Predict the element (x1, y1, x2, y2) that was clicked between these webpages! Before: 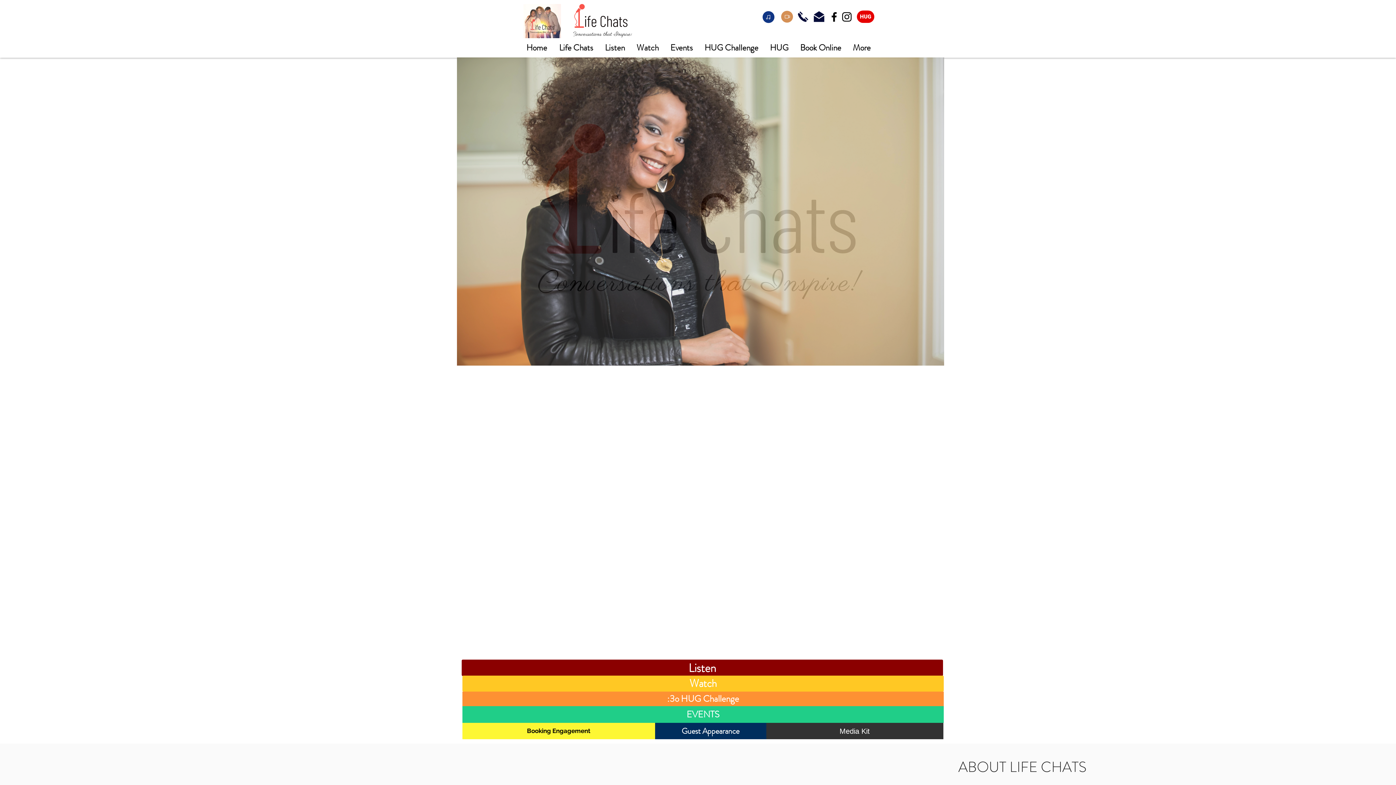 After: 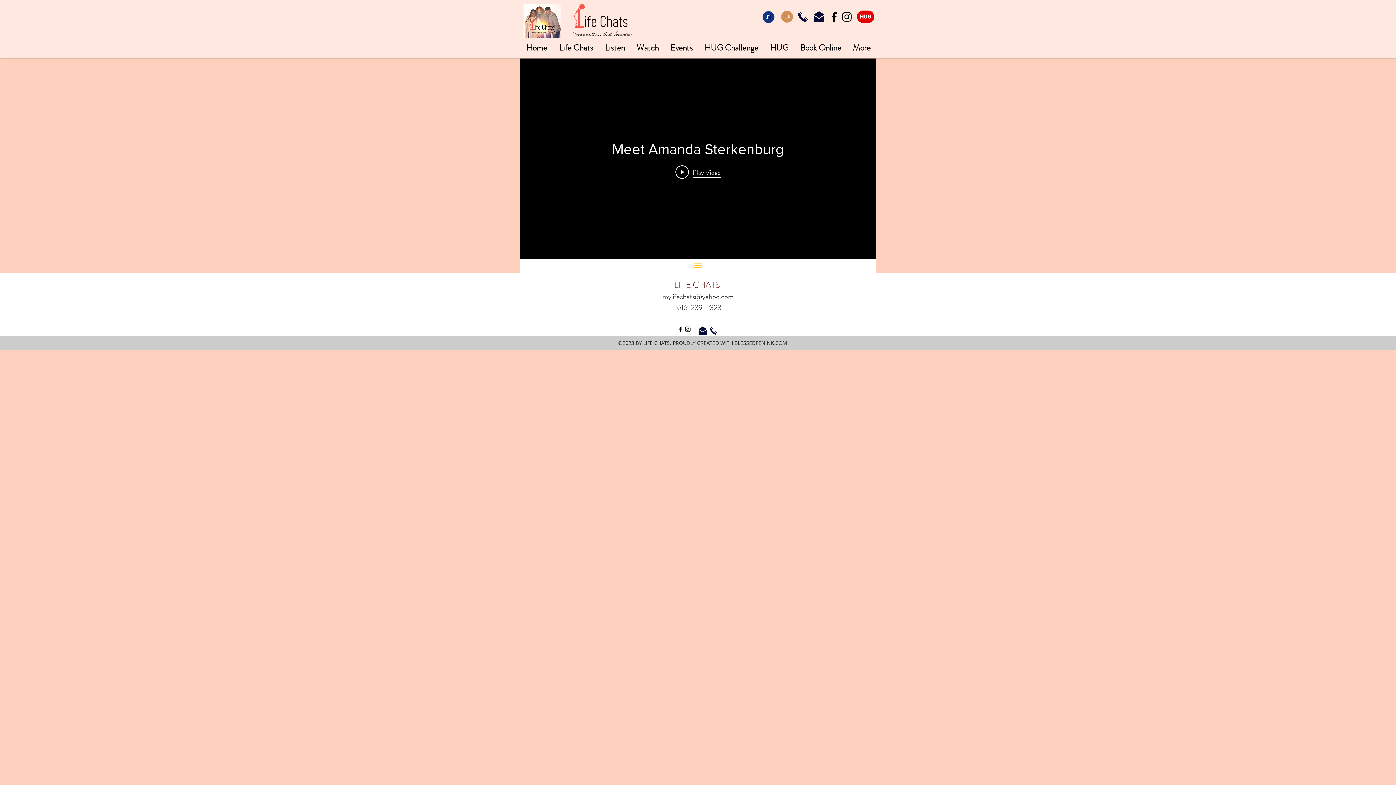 Action: bbox: (462, 676, 944, 692) label: Watch